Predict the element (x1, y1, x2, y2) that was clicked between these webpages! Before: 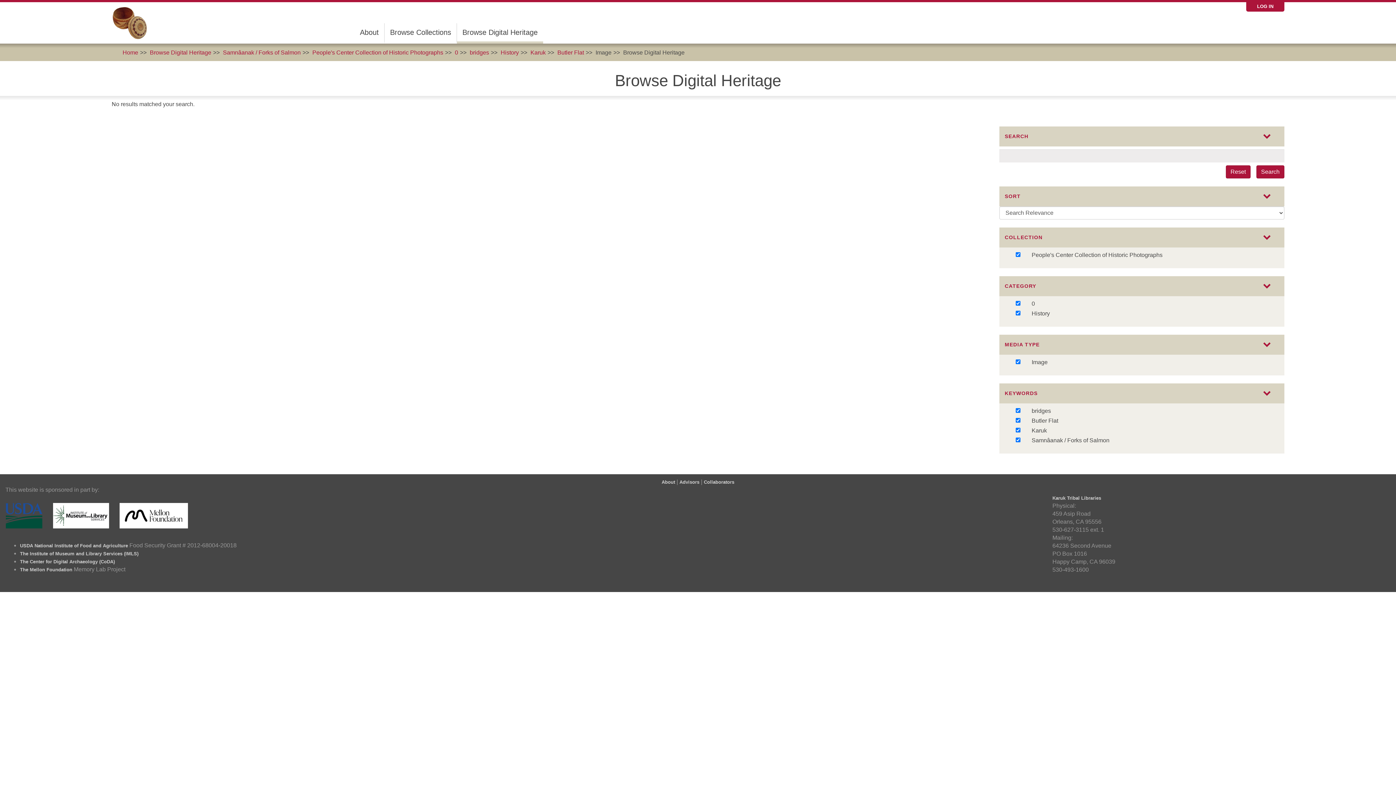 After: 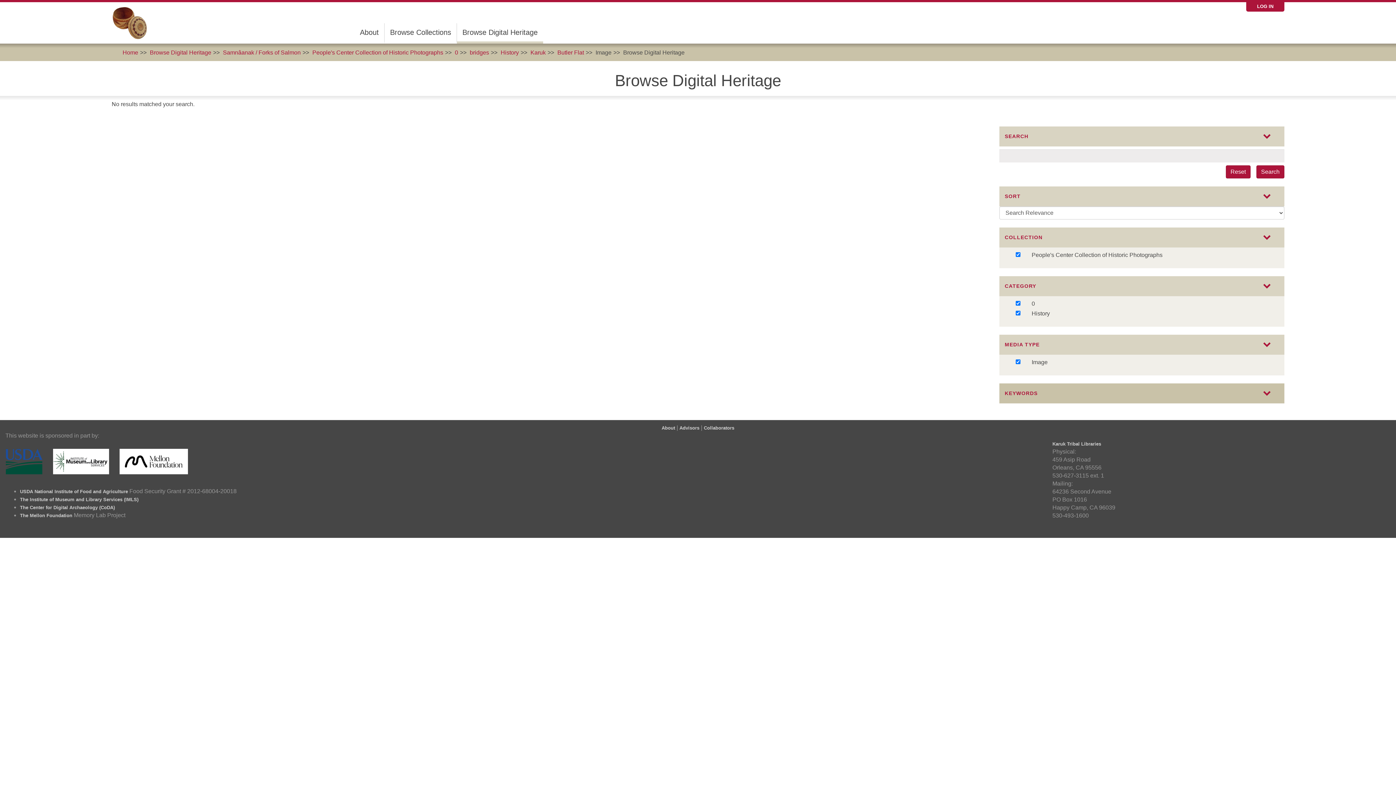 Action: bbox: (999, 383, 1284, 403) label: KEYWORDS